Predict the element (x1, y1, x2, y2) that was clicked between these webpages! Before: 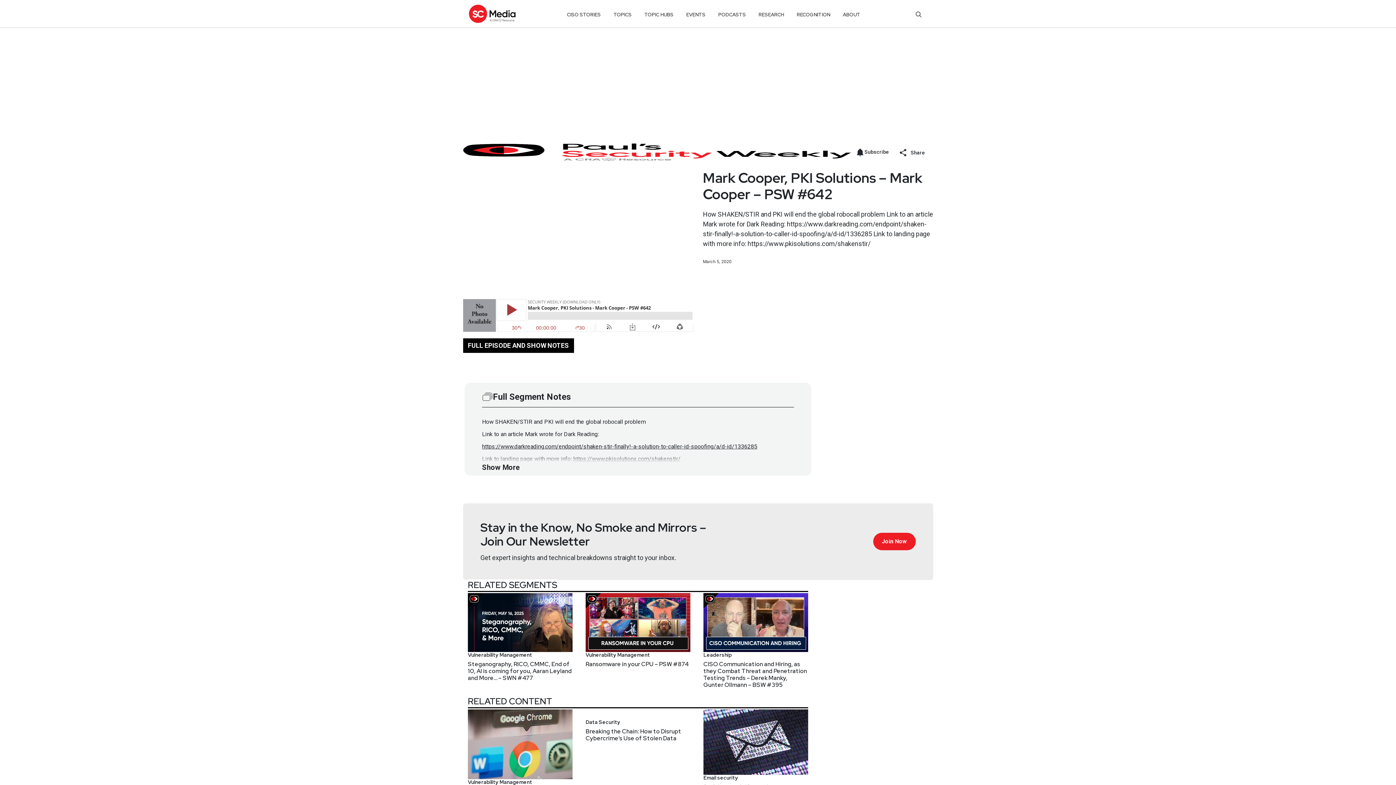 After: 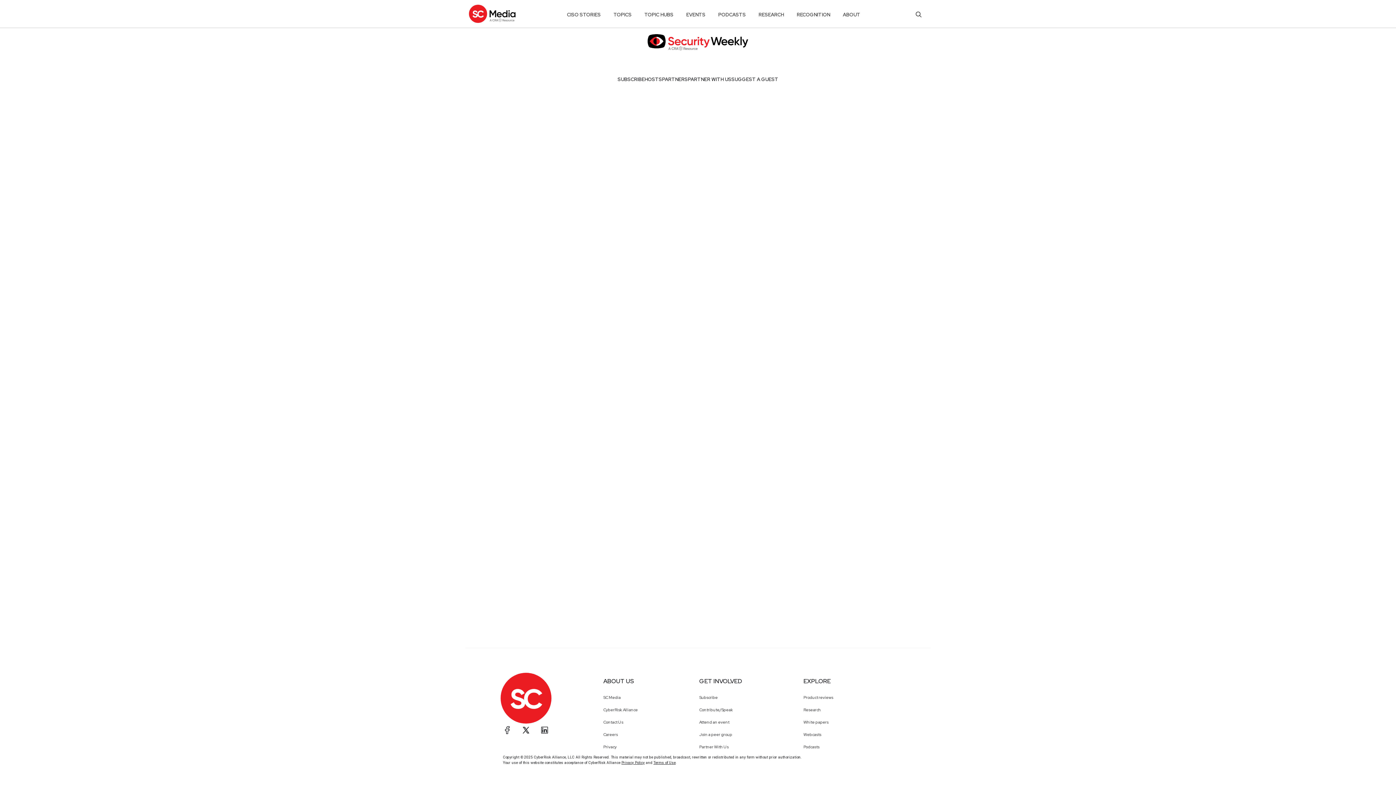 Action: label: Join Now bbox: (873, 533, 915, 550)